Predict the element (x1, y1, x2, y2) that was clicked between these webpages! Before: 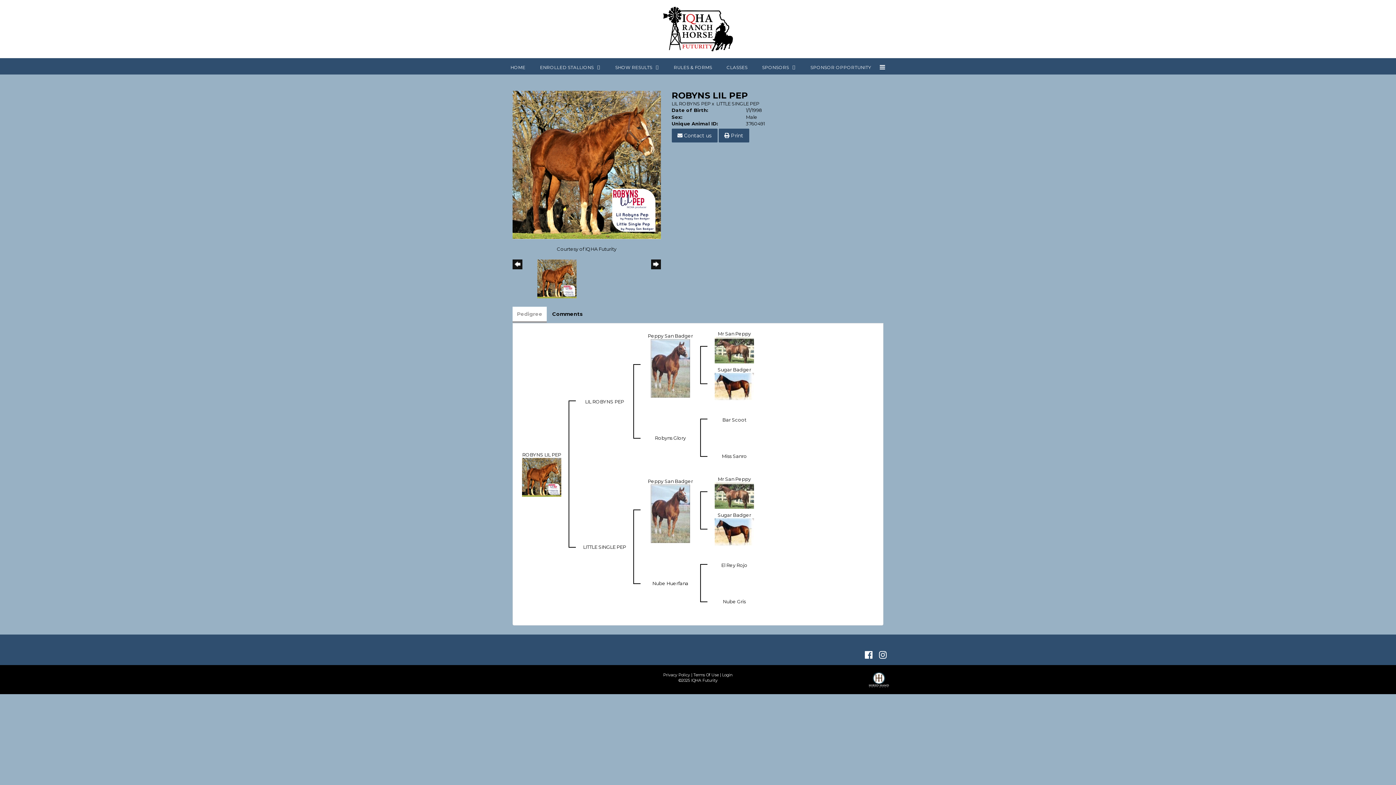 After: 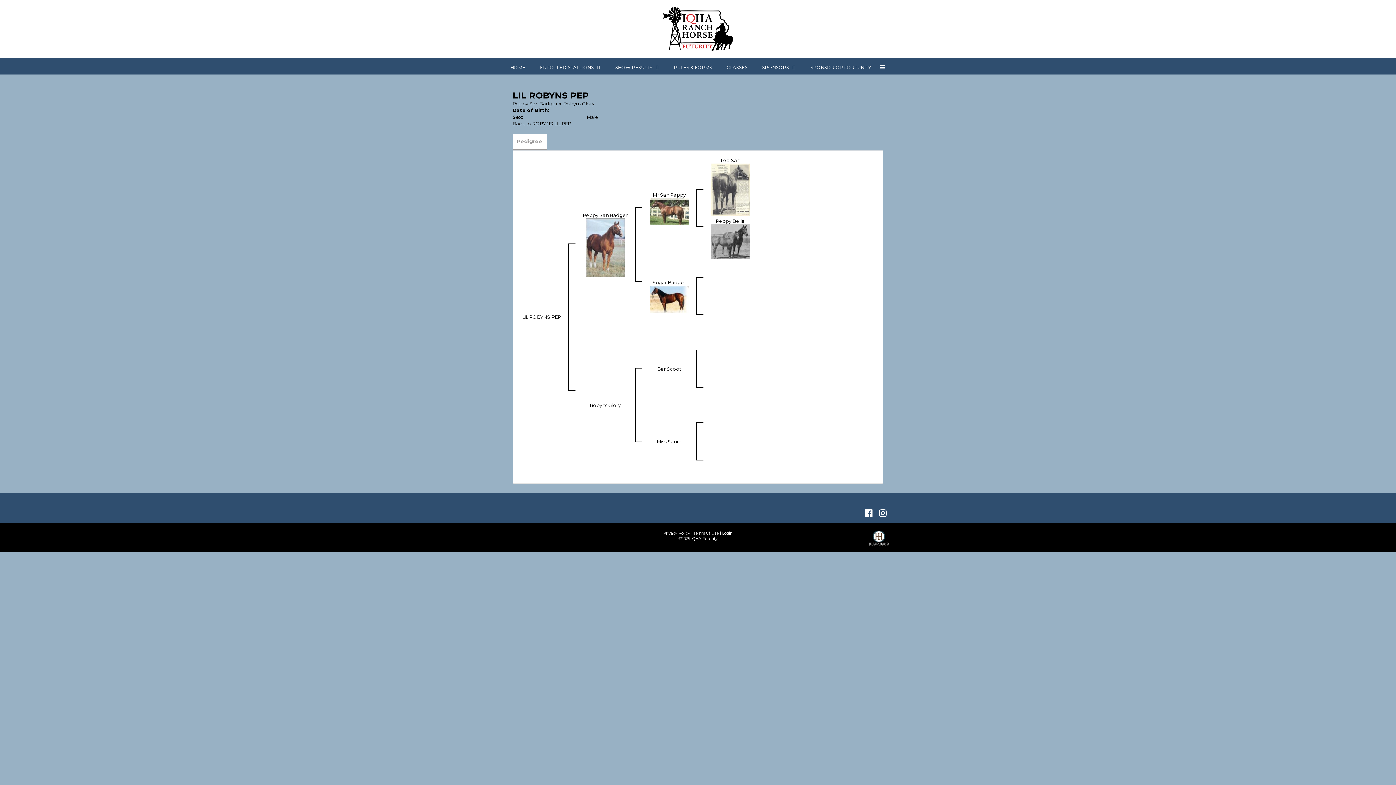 Action: label: LIL ROBYNS PEP bbox: (671, 100, 710, 106)